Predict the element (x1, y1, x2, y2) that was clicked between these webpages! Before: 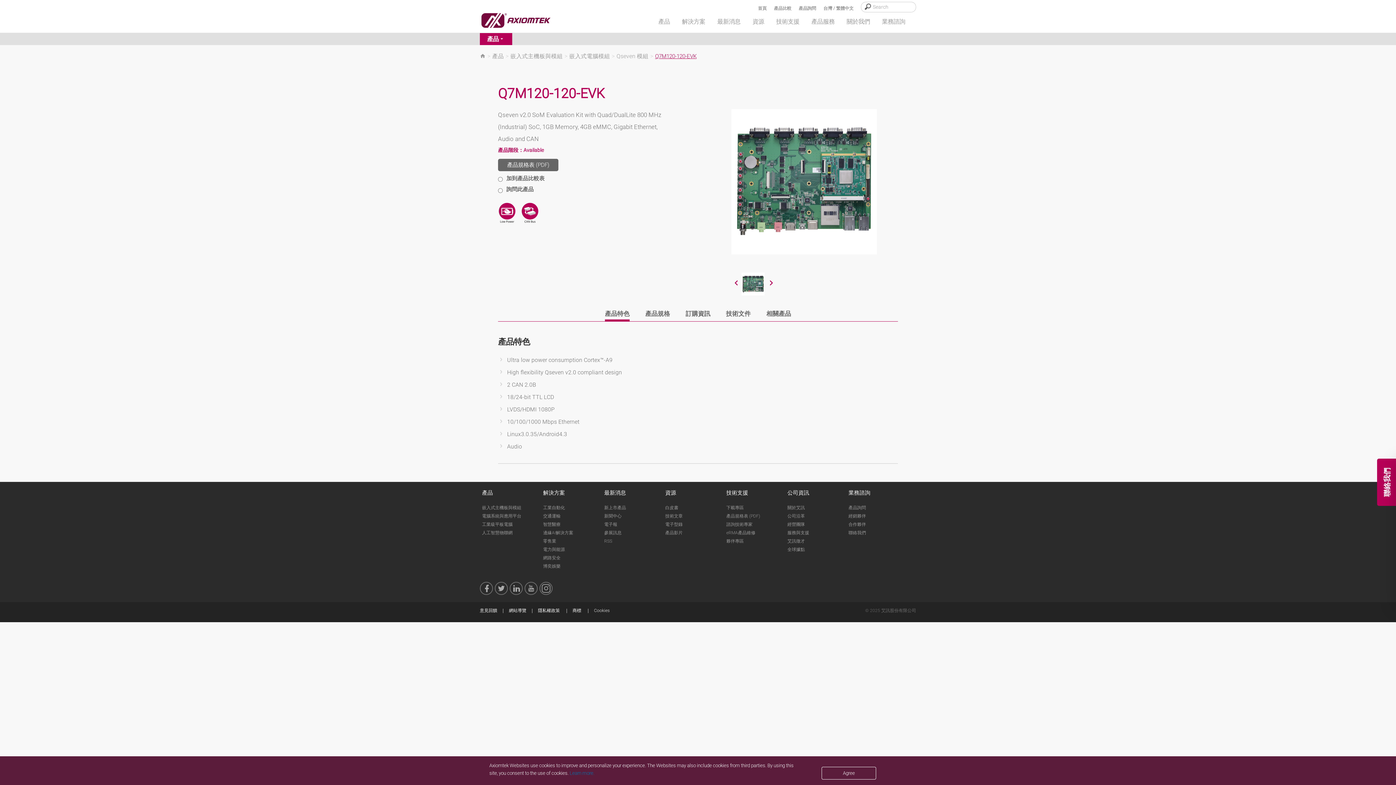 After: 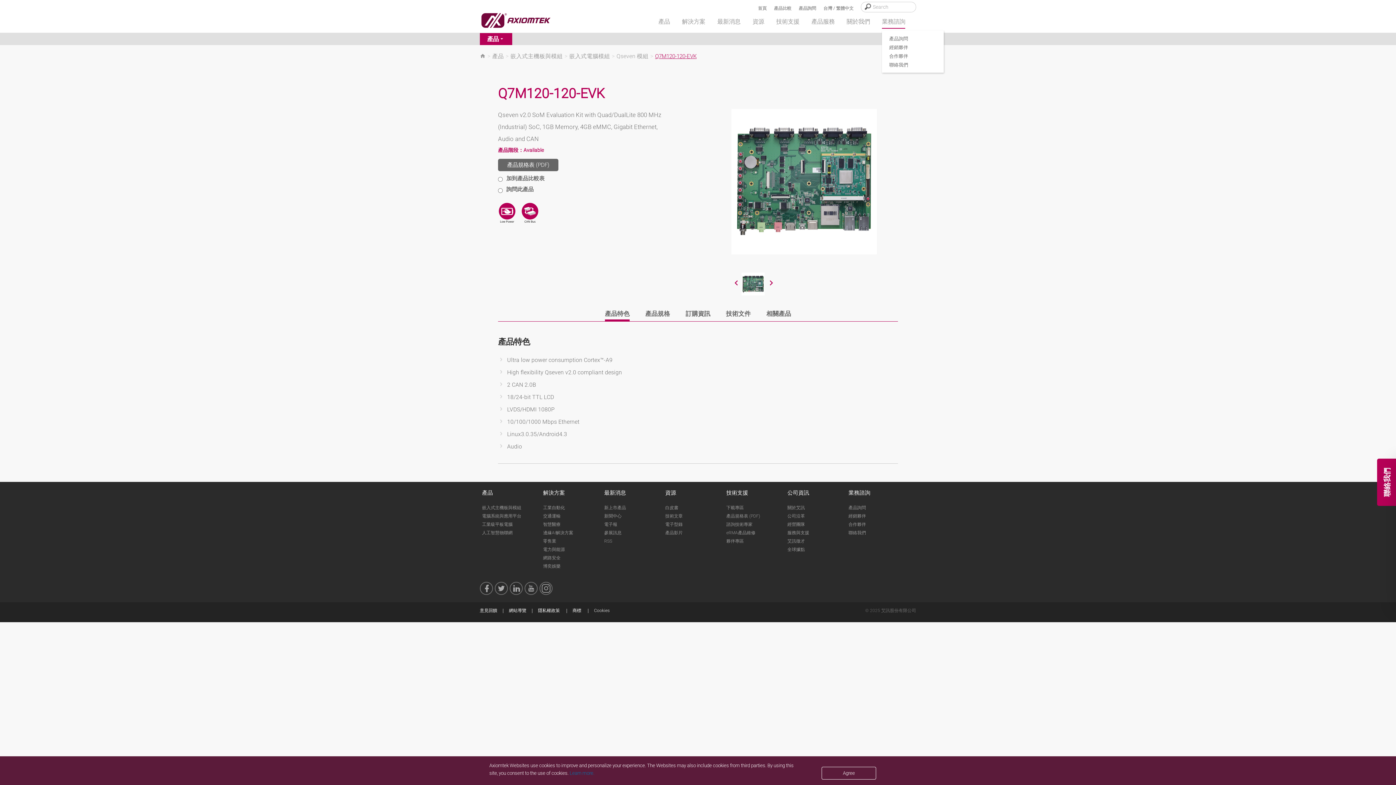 Action: bbox: (882, 18, 905, 25) label: 業務諮詢